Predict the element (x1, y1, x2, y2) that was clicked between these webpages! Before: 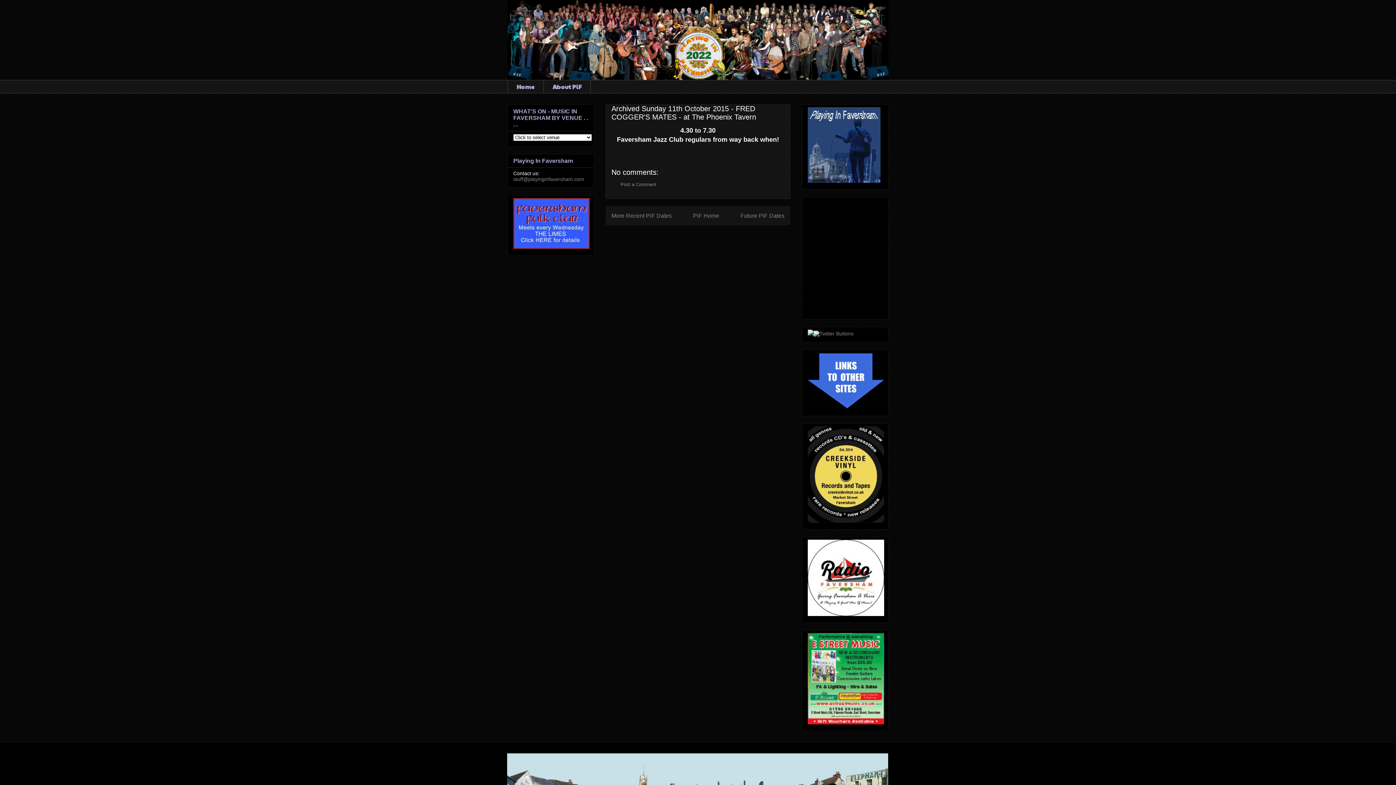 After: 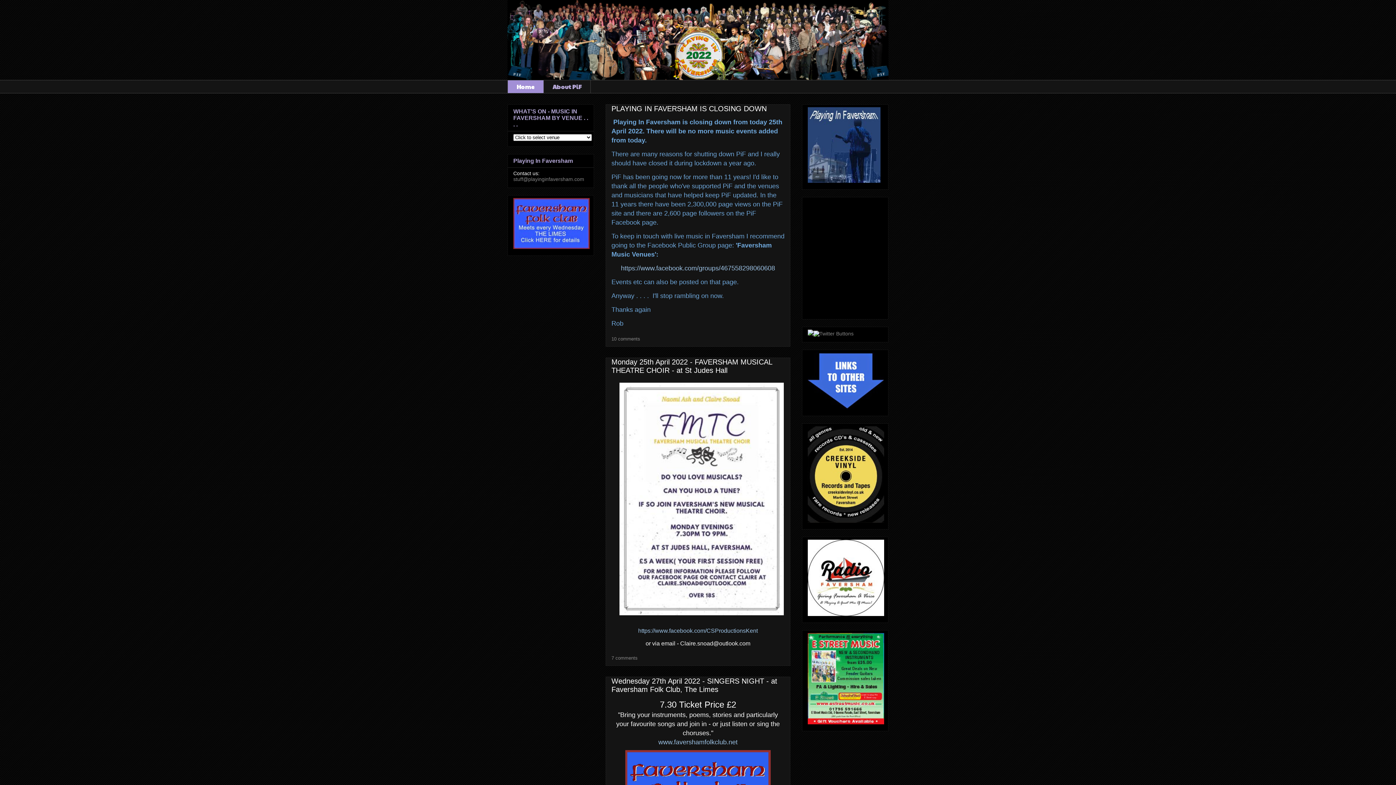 Action: label: PiF Home bbox: (693, 212, 719, 218)